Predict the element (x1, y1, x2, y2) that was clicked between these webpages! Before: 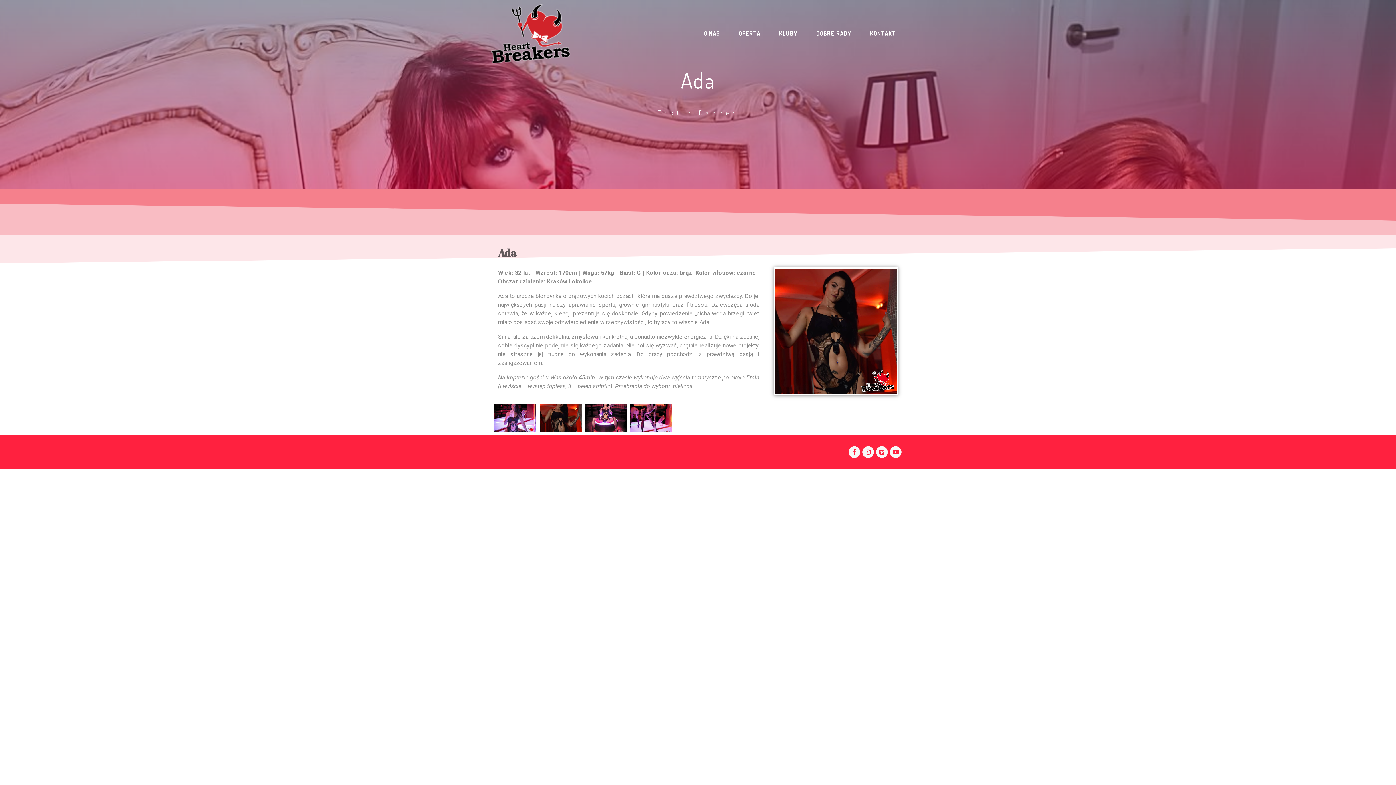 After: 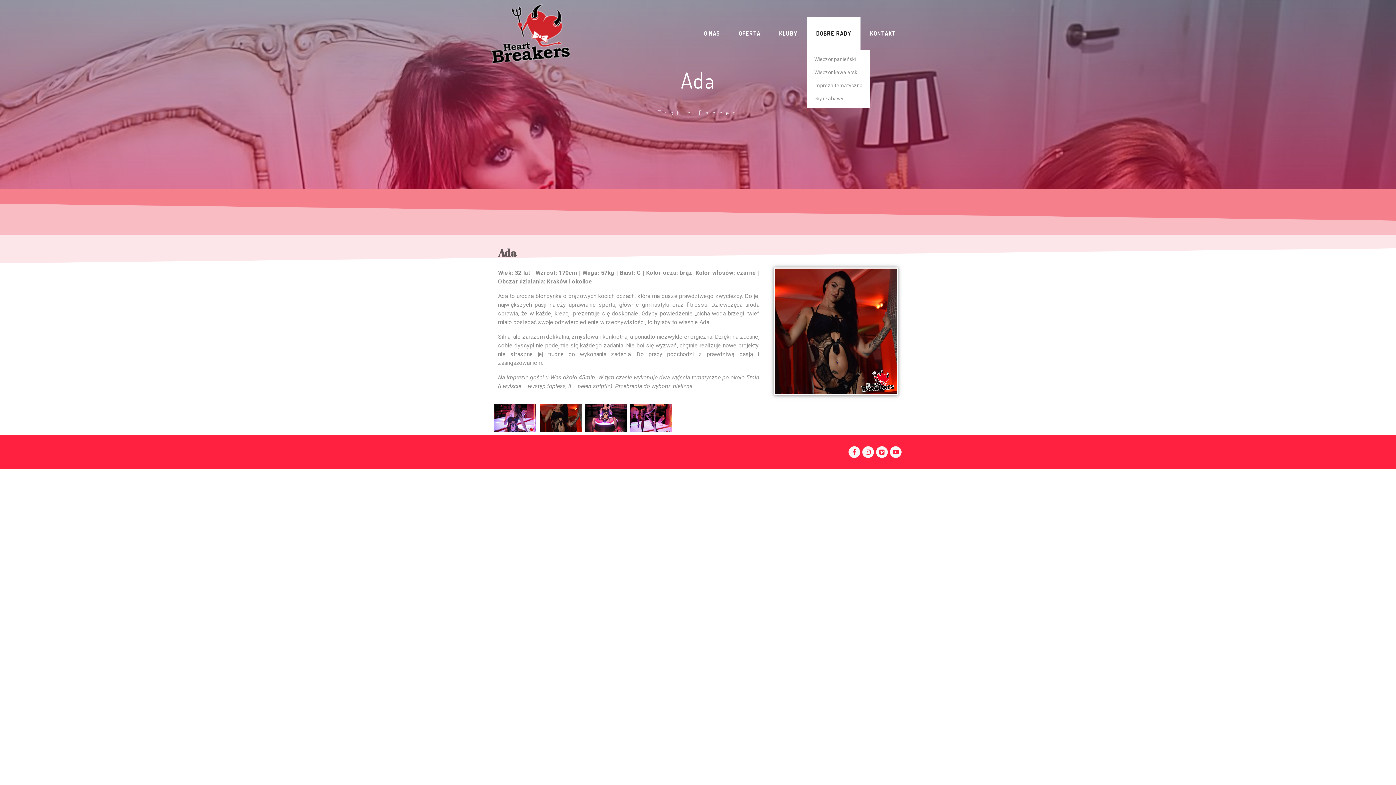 Action: bbox: (807, 17, 860, 49) label: DOBRE RADY